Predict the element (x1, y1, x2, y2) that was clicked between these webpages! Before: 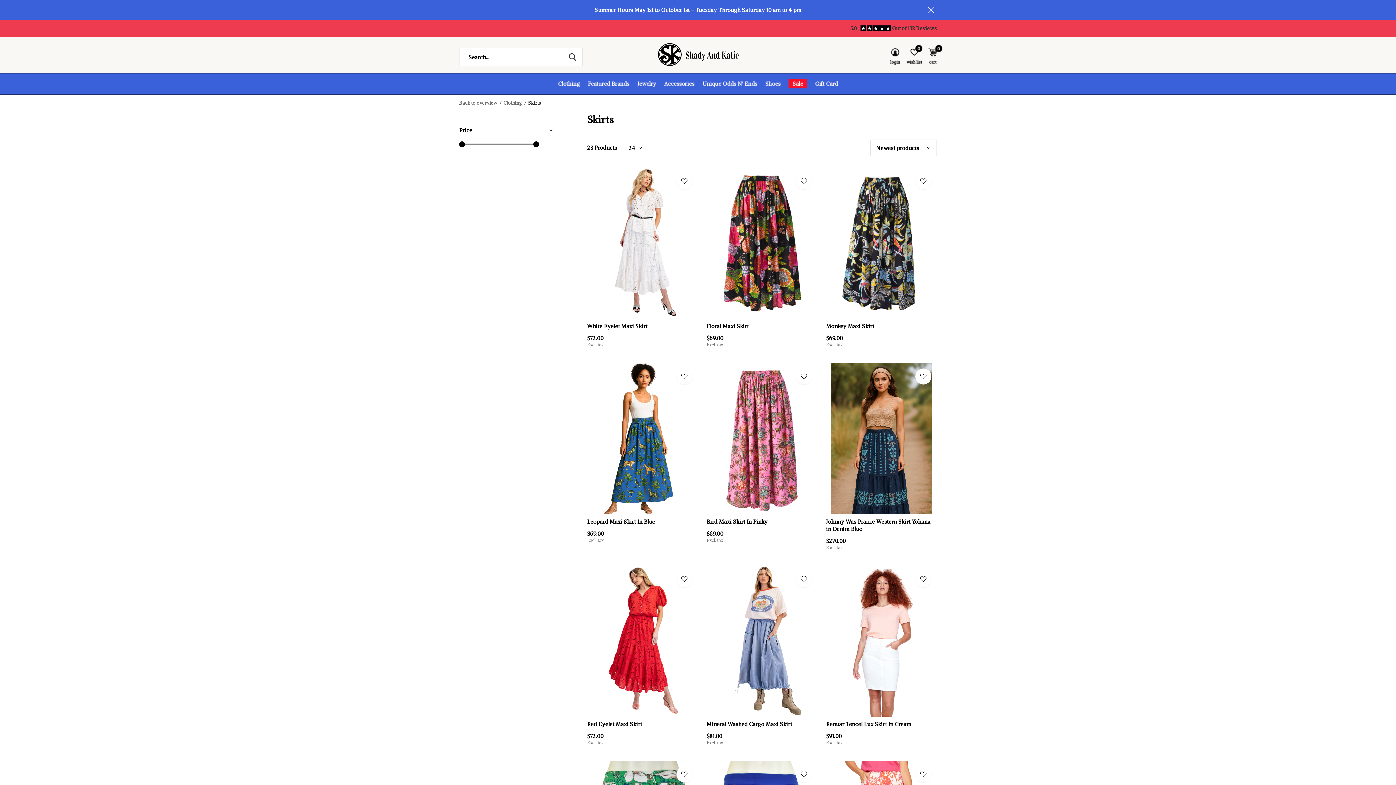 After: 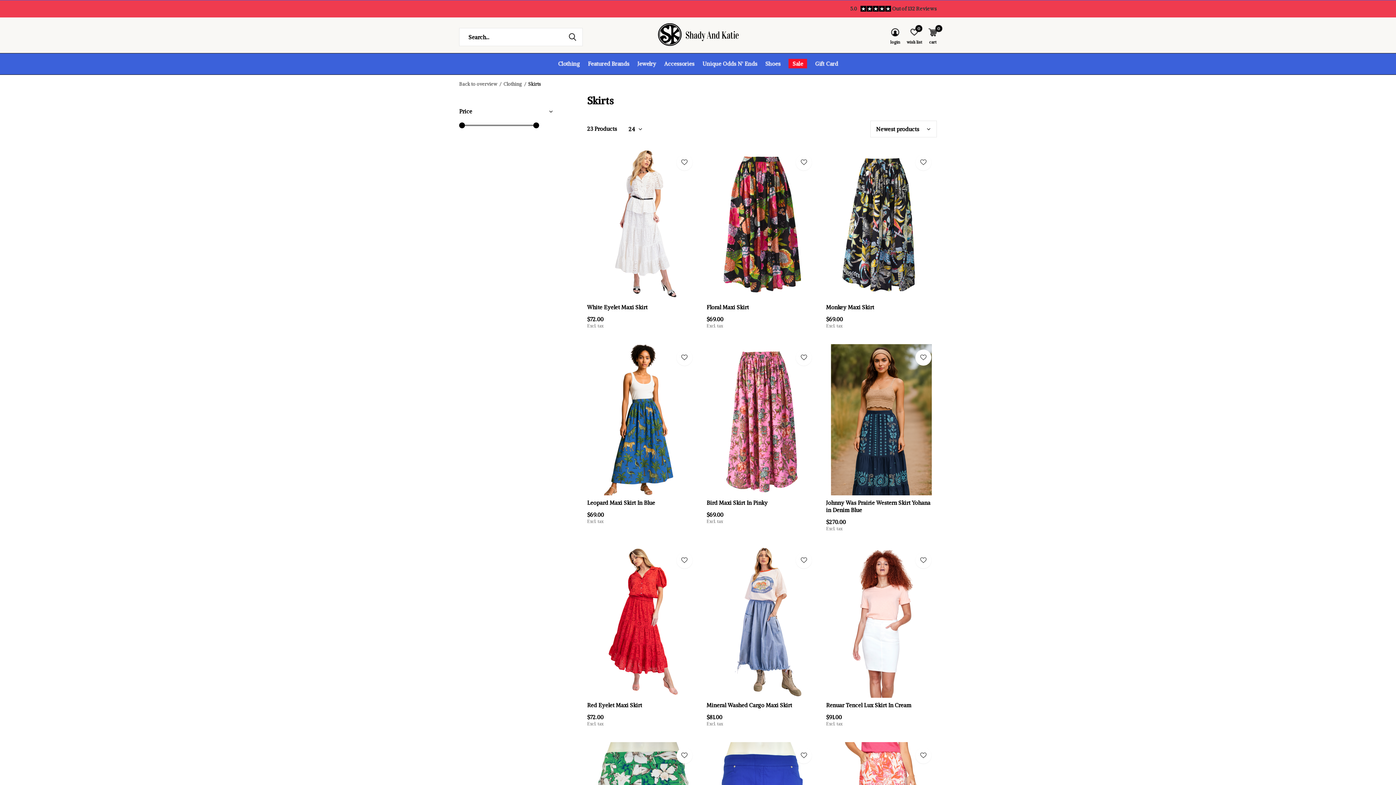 Action: bbox: (926, 0, 937, 20)